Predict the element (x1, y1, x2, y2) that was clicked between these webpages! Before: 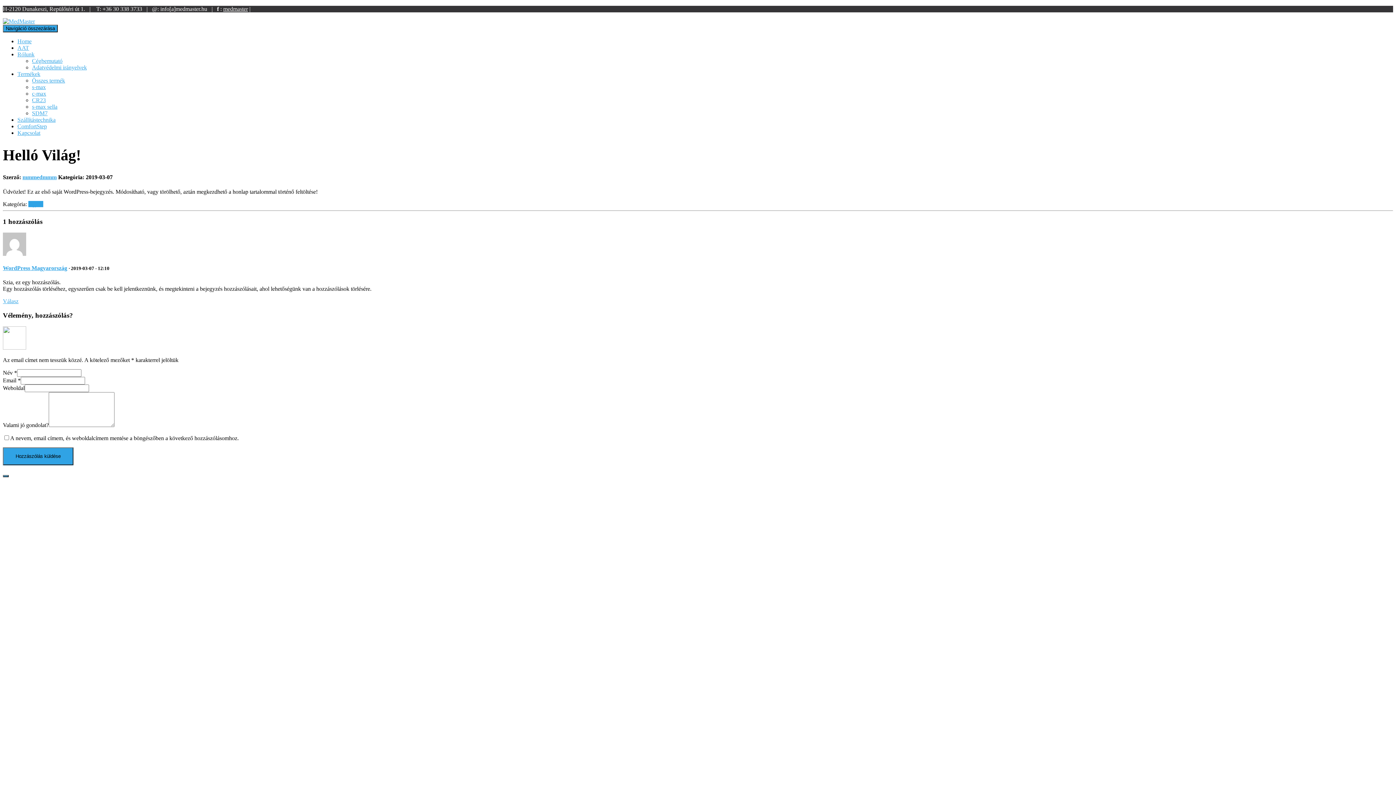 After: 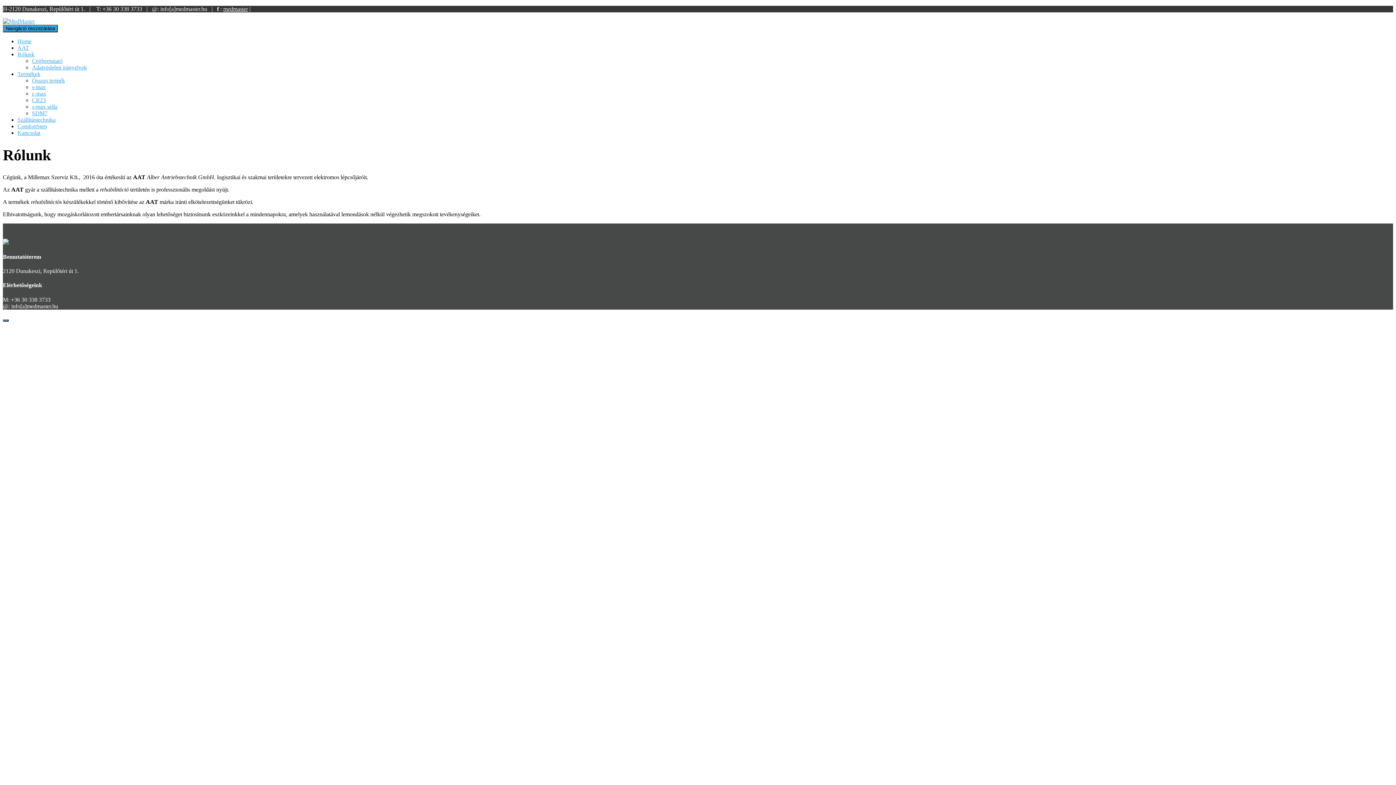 Action: bbox: (17, 51, 34, 57) label: Rólunk